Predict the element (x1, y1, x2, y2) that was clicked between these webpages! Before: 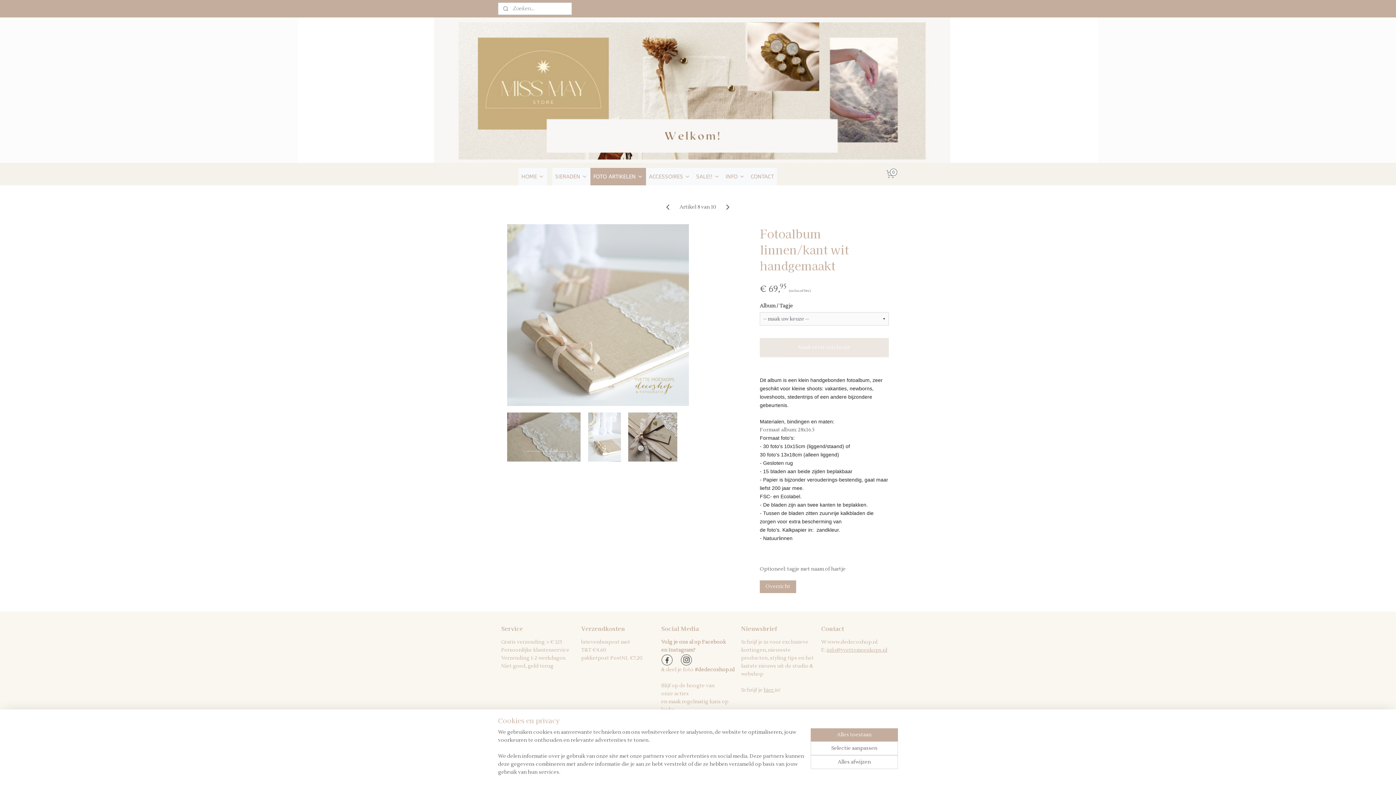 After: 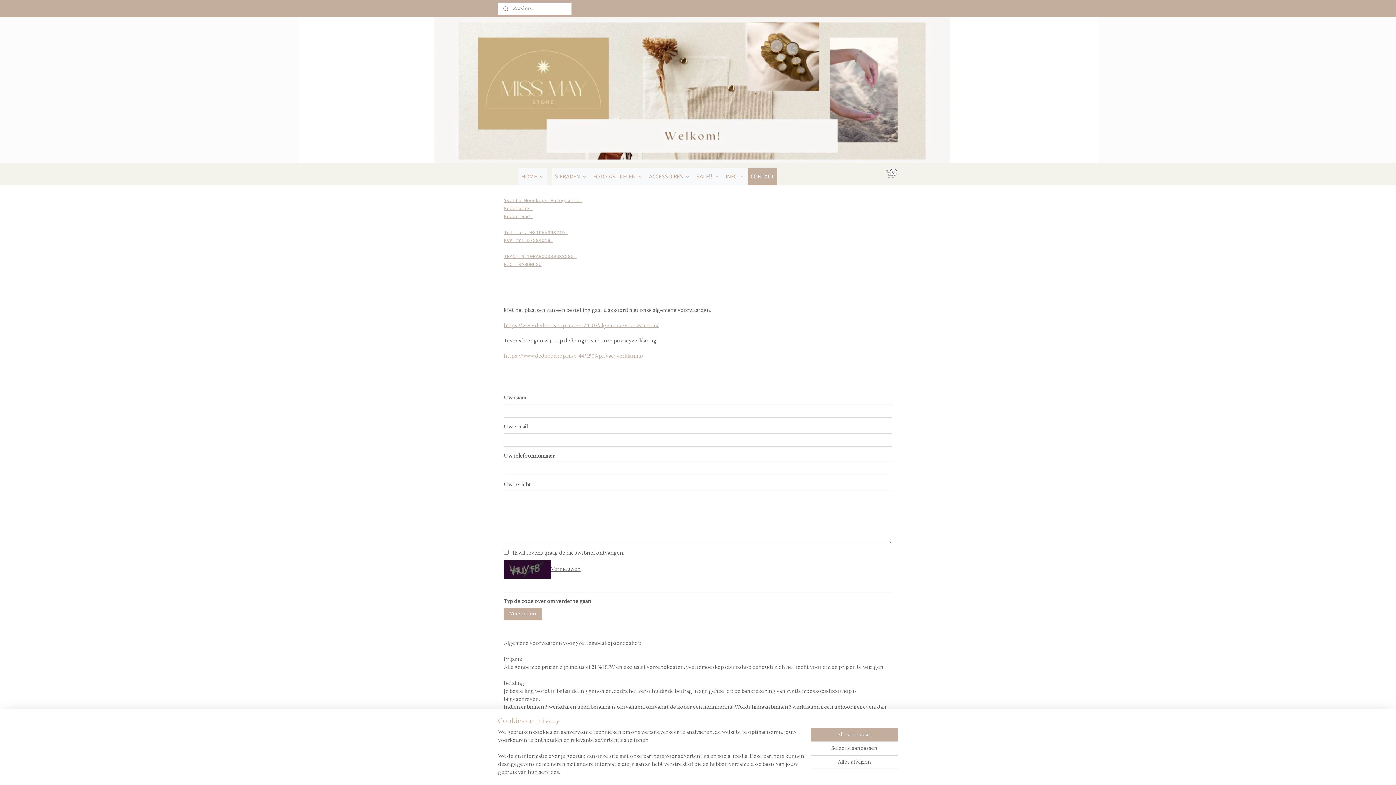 Action: bbox: (747, 167, 777, 185) label: CONTACT